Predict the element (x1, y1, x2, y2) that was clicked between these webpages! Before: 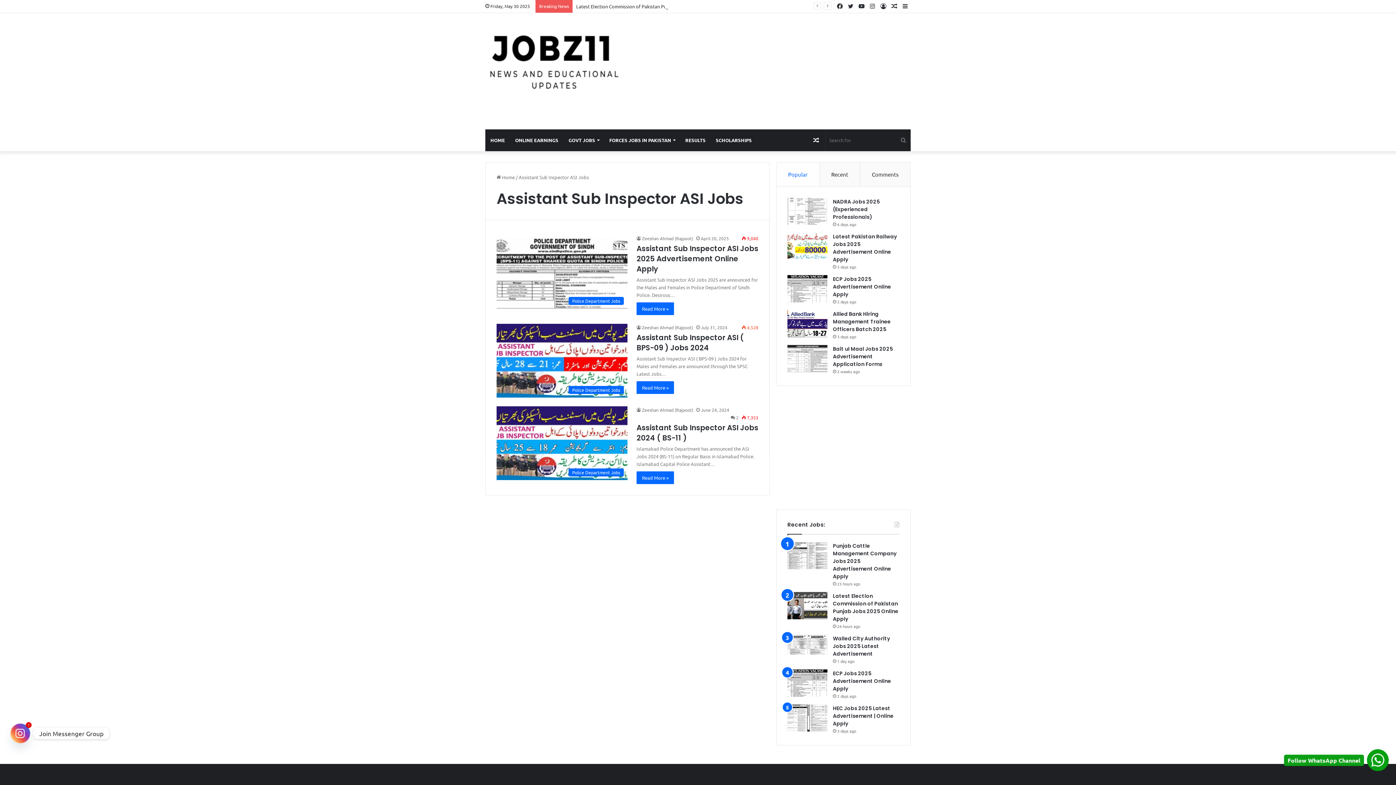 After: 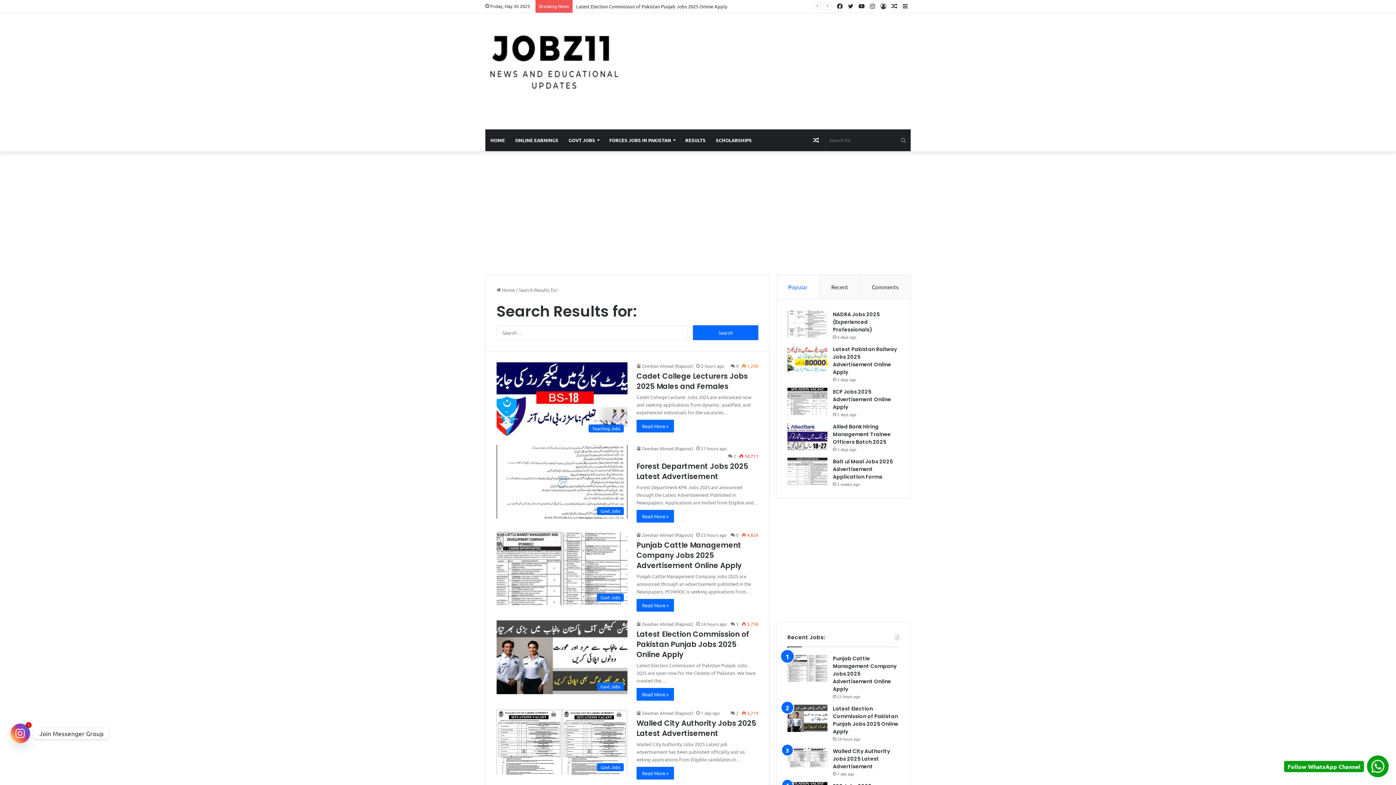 Action: label: Search for bbox: (896, 129, 910, 151)